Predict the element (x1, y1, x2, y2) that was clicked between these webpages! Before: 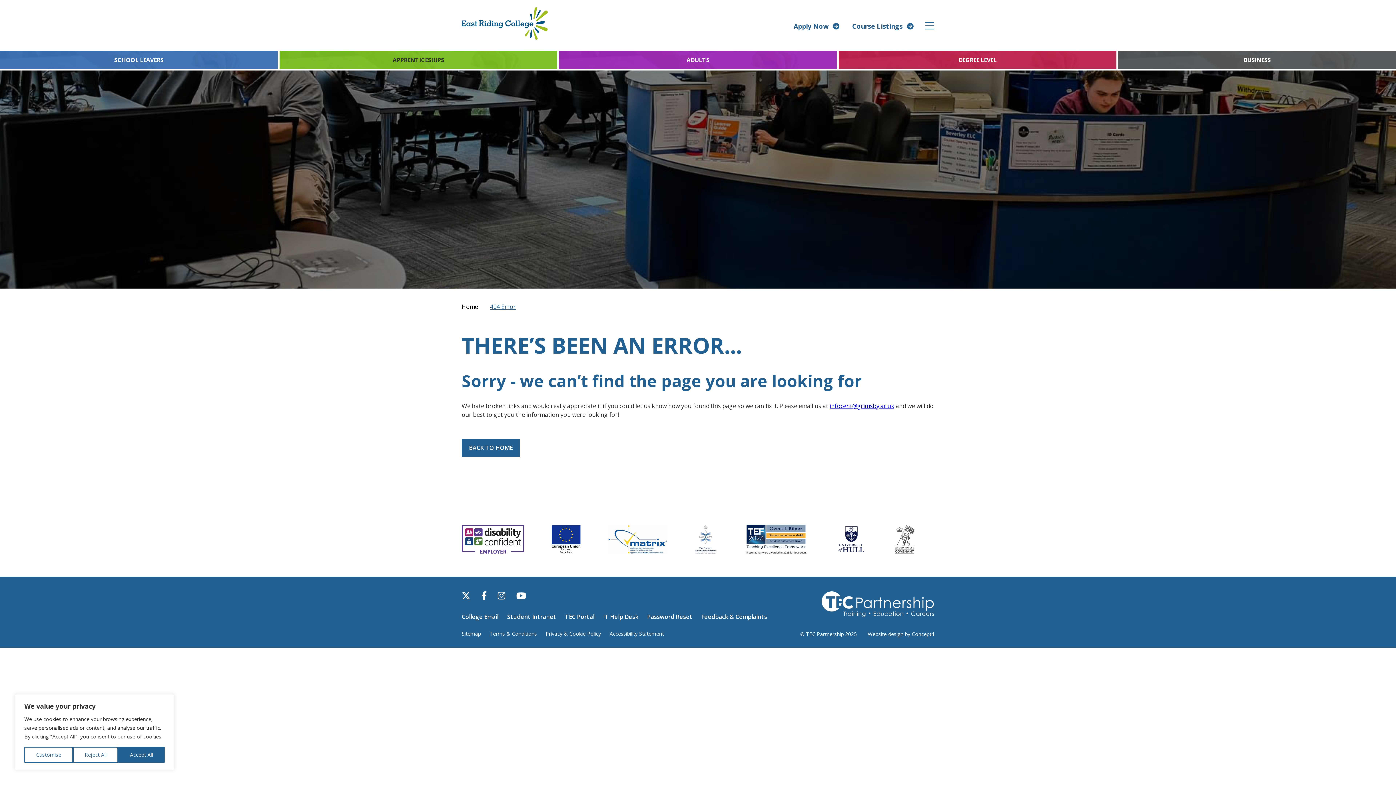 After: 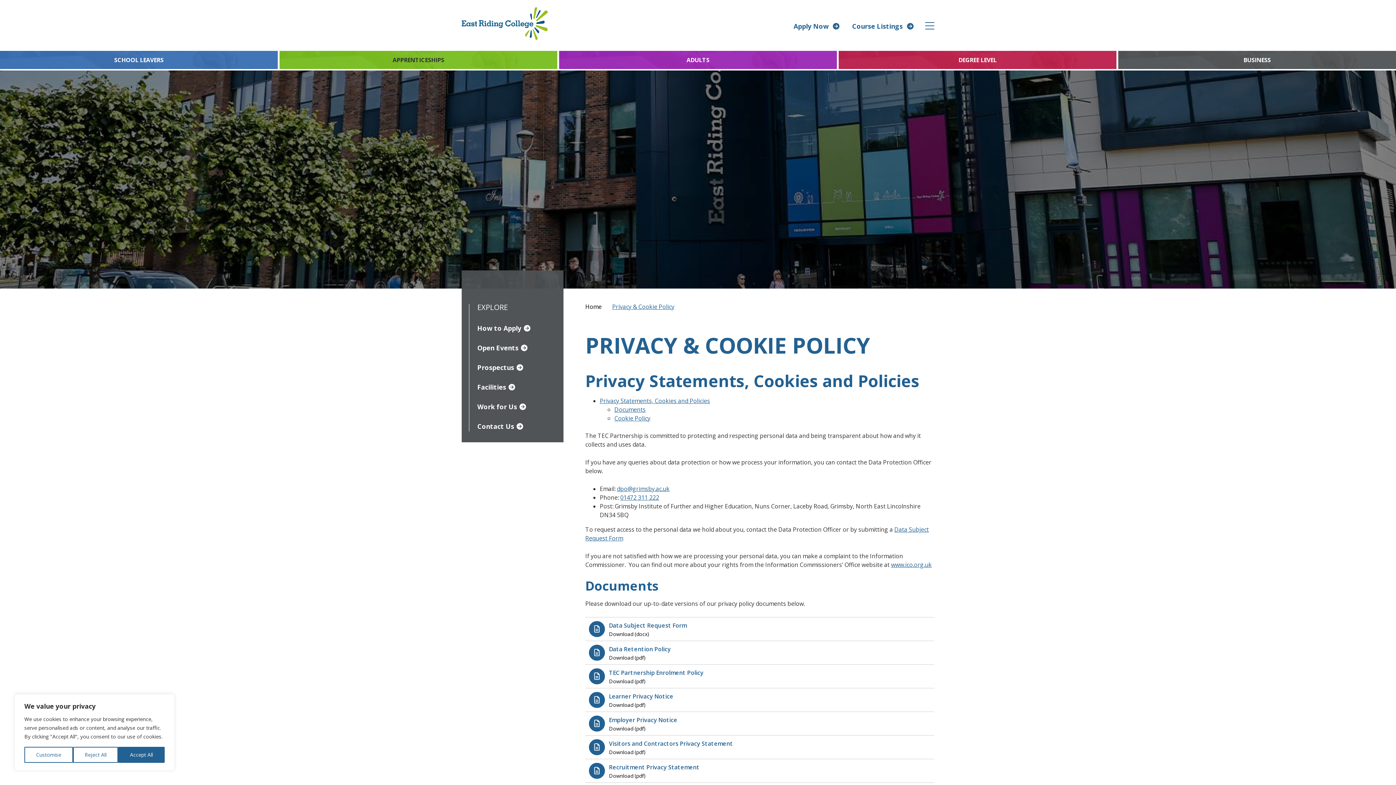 Action: label: Privacy & Cookie Policy bbox: (545, 630, 601, 637)